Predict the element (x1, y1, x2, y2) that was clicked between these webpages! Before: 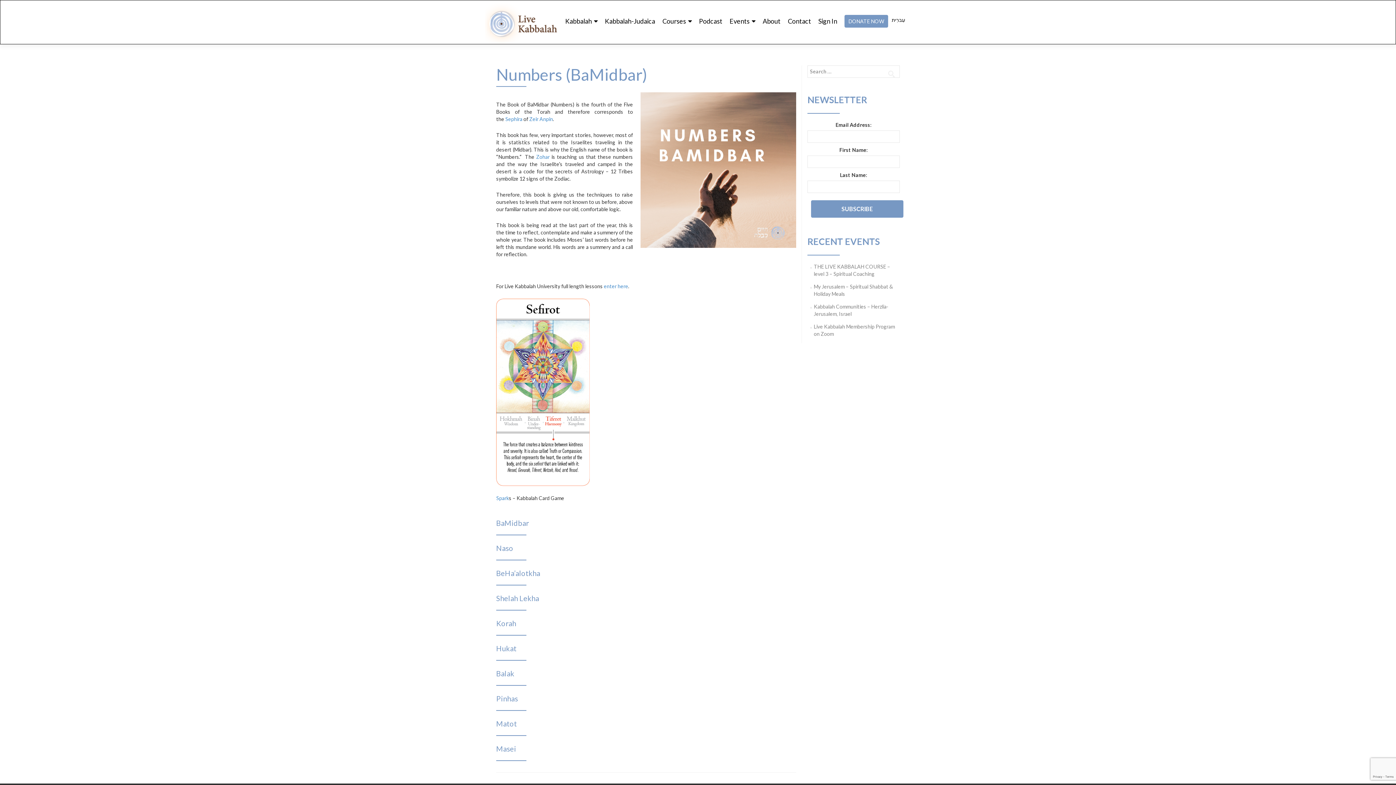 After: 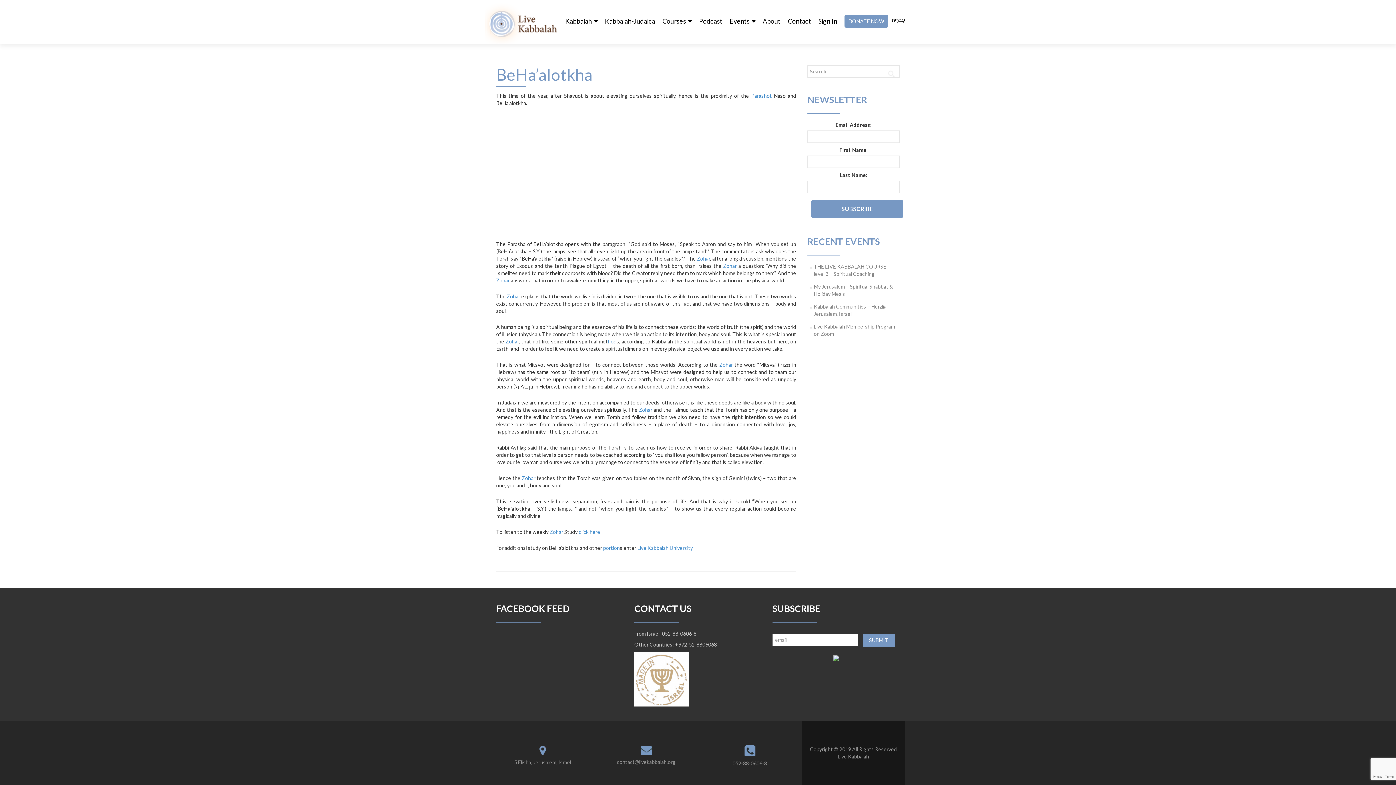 Action: bbox: (496, 568, 540, 577) label: BeHa’alotkha